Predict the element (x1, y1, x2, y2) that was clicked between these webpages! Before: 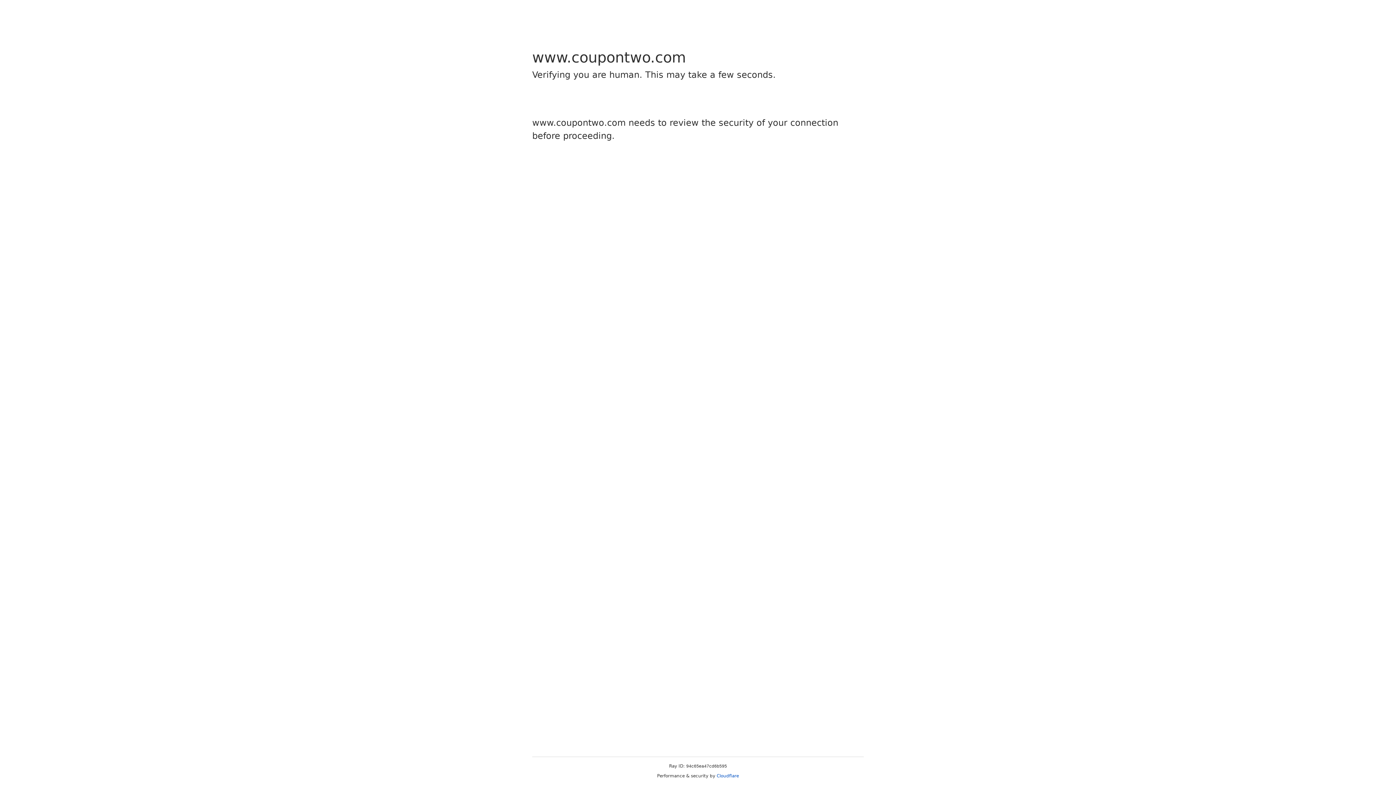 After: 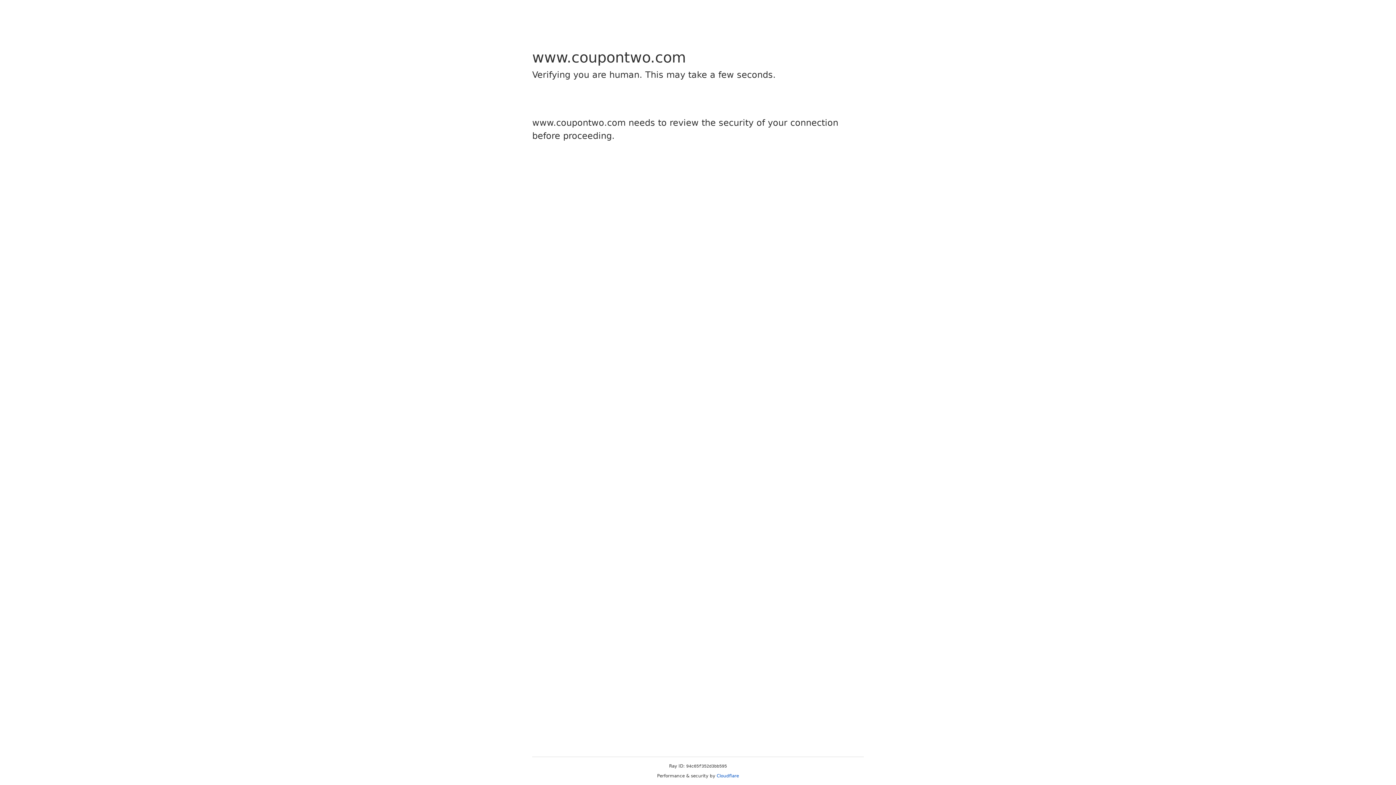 Action: label: Cloudflare bbox: (716, 773, 739, 778)